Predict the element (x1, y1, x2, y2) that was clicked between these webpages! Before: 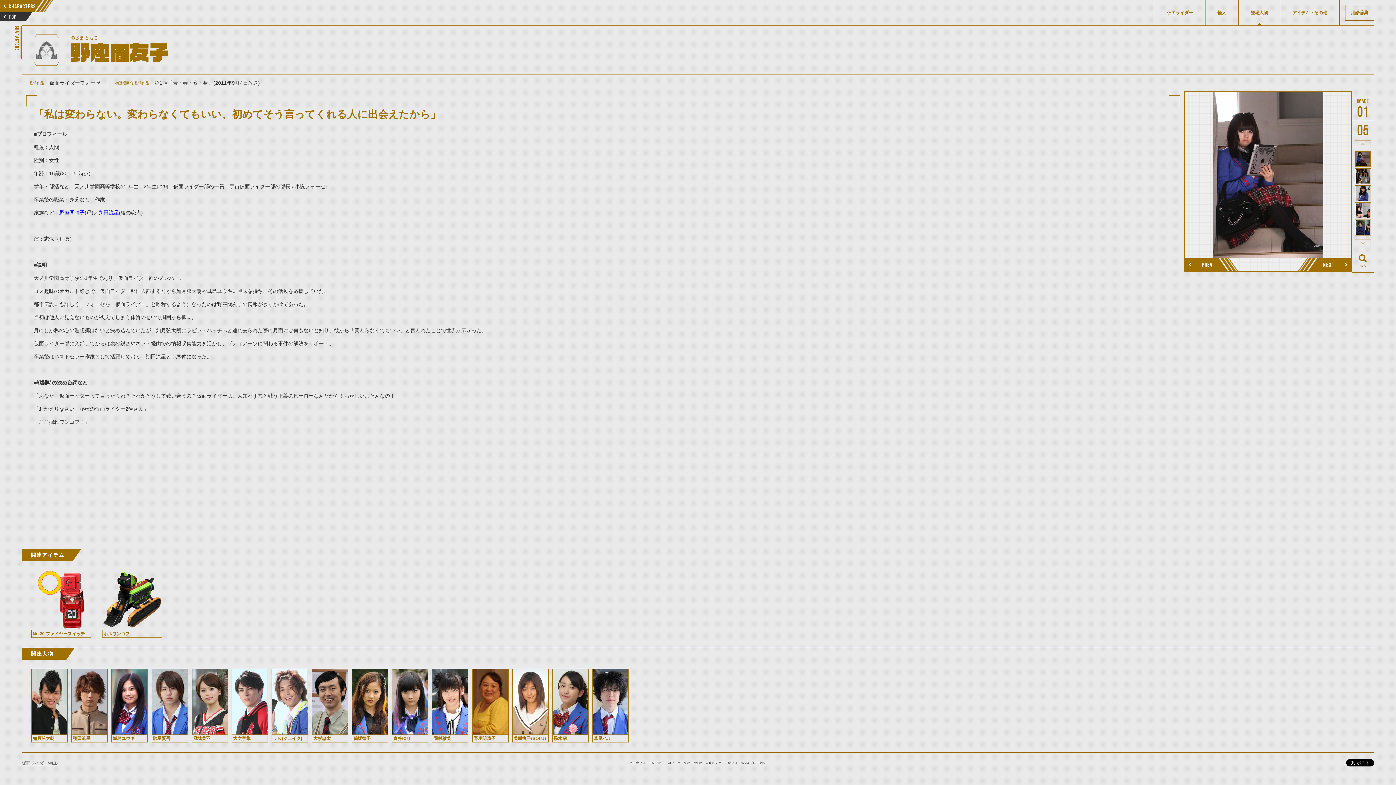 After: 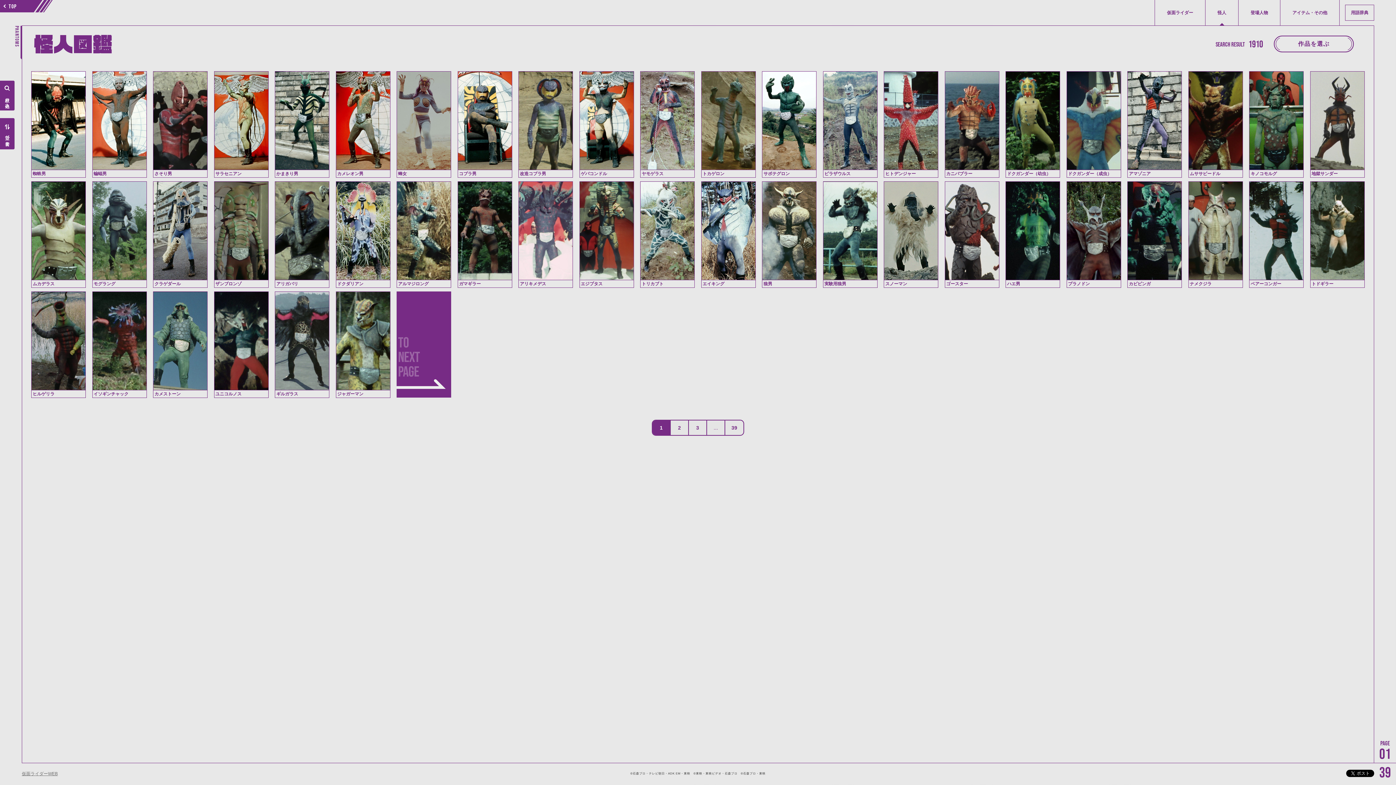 Action: bbox: (1205, 0, 1238, 25) label: 怪人